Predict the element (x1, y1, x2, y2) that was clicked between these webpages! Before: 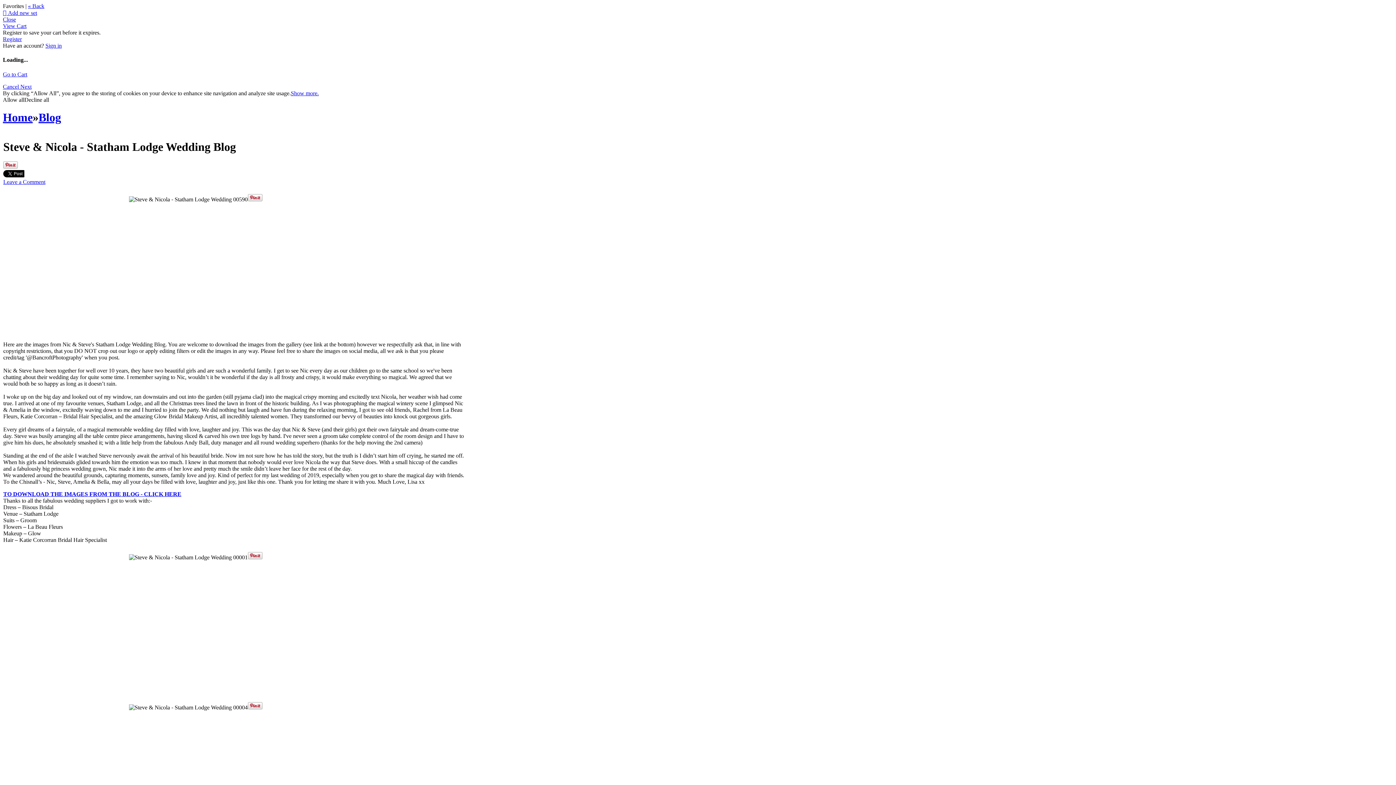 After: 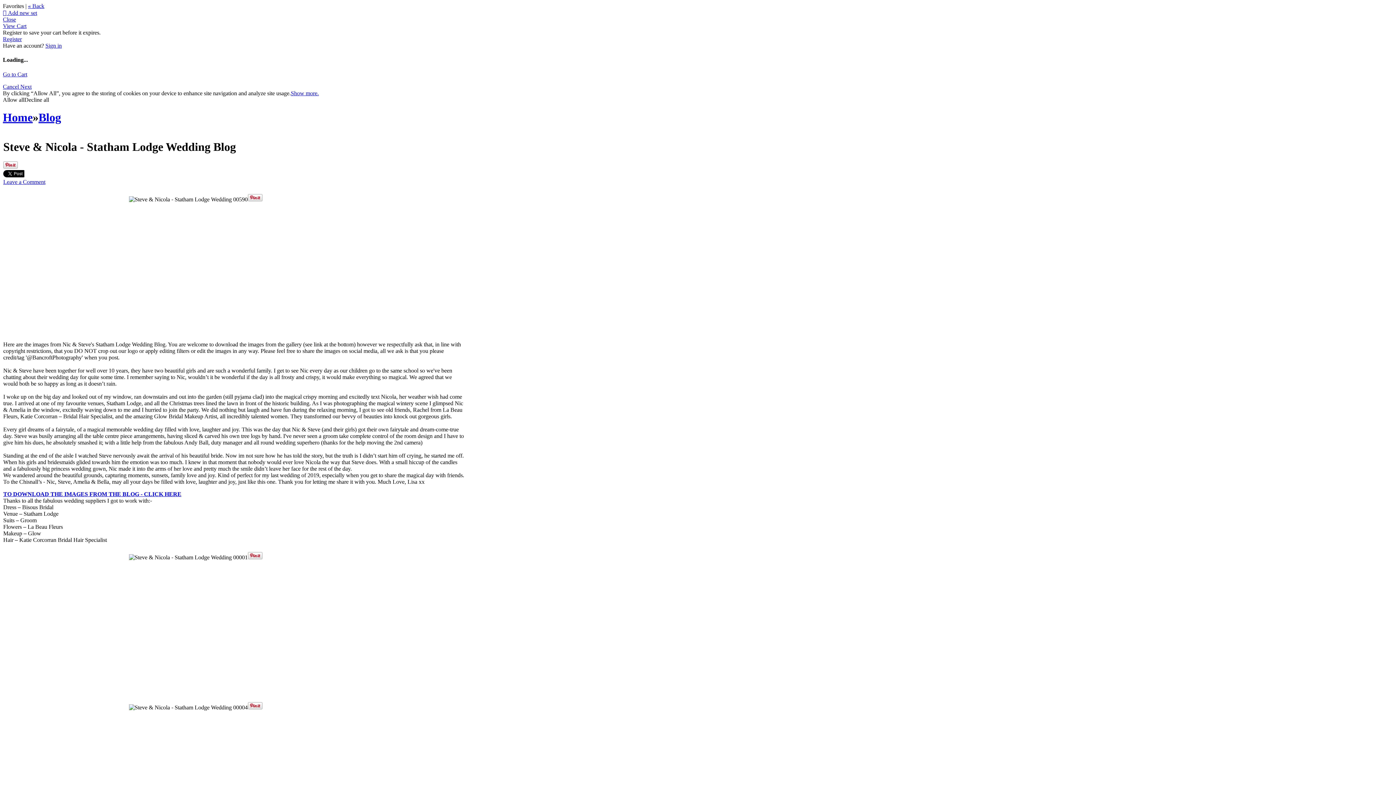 Action: bbox: (2, 96, 24, 102) label: Allow all